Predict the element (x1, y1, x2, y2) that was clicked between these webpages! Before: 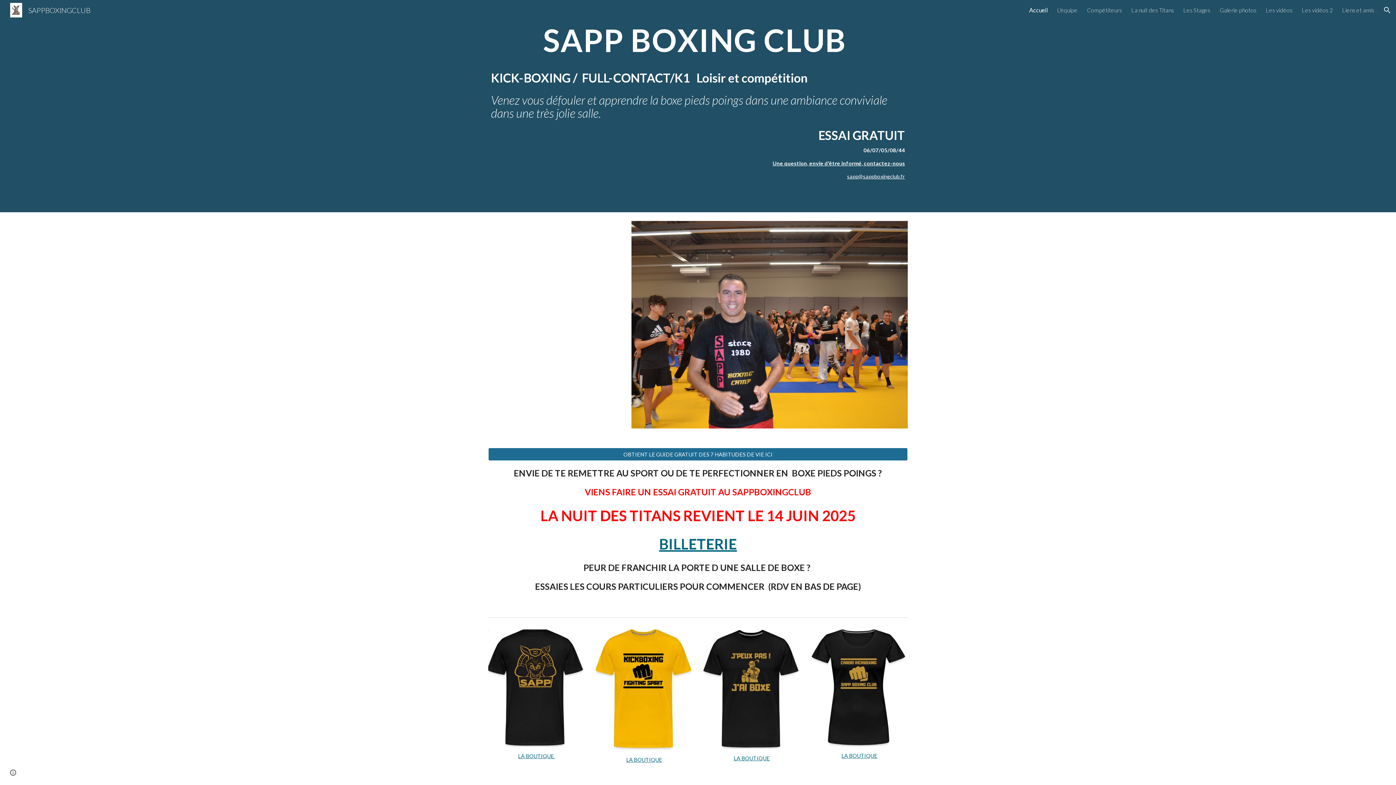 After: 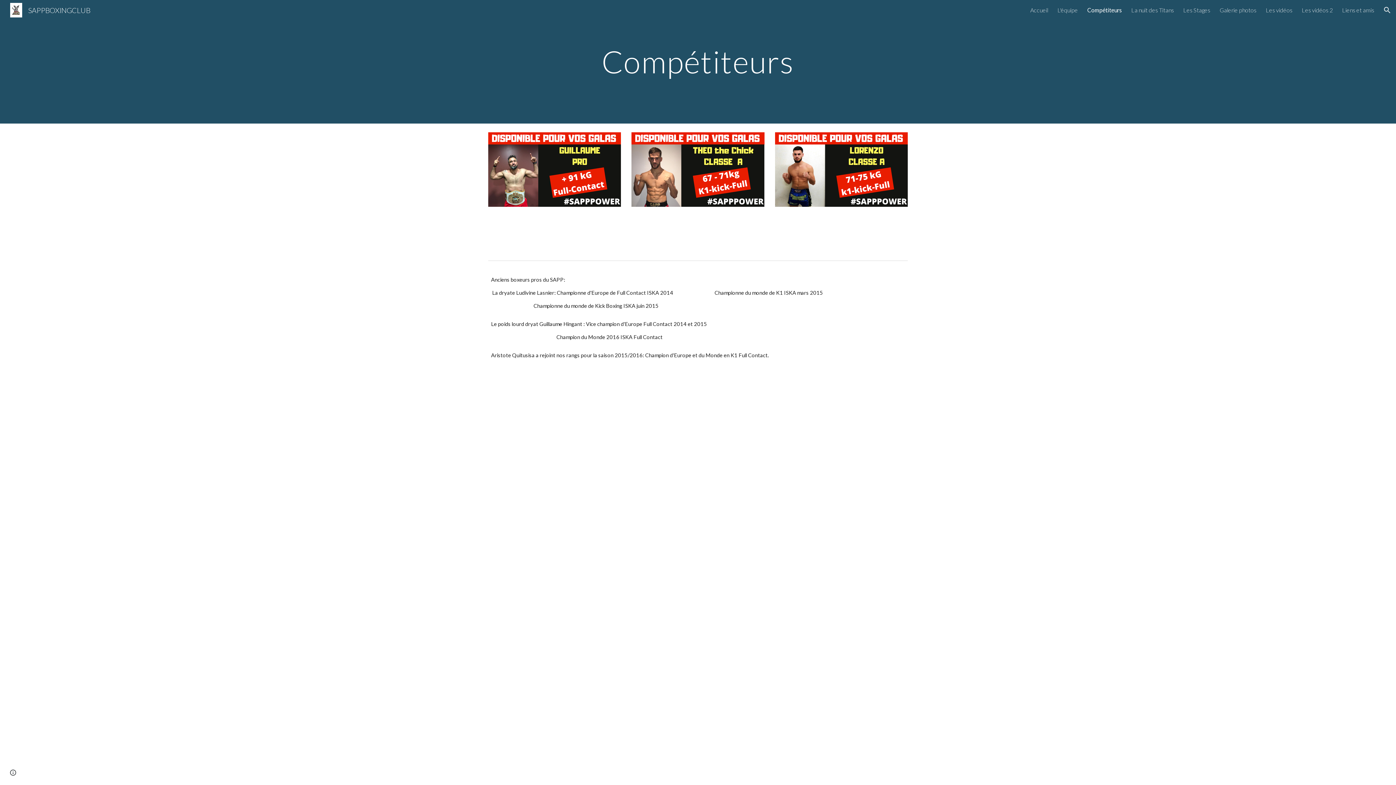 Action: label: Compétiteurs bbox: (1087, 6, 1122, 13)